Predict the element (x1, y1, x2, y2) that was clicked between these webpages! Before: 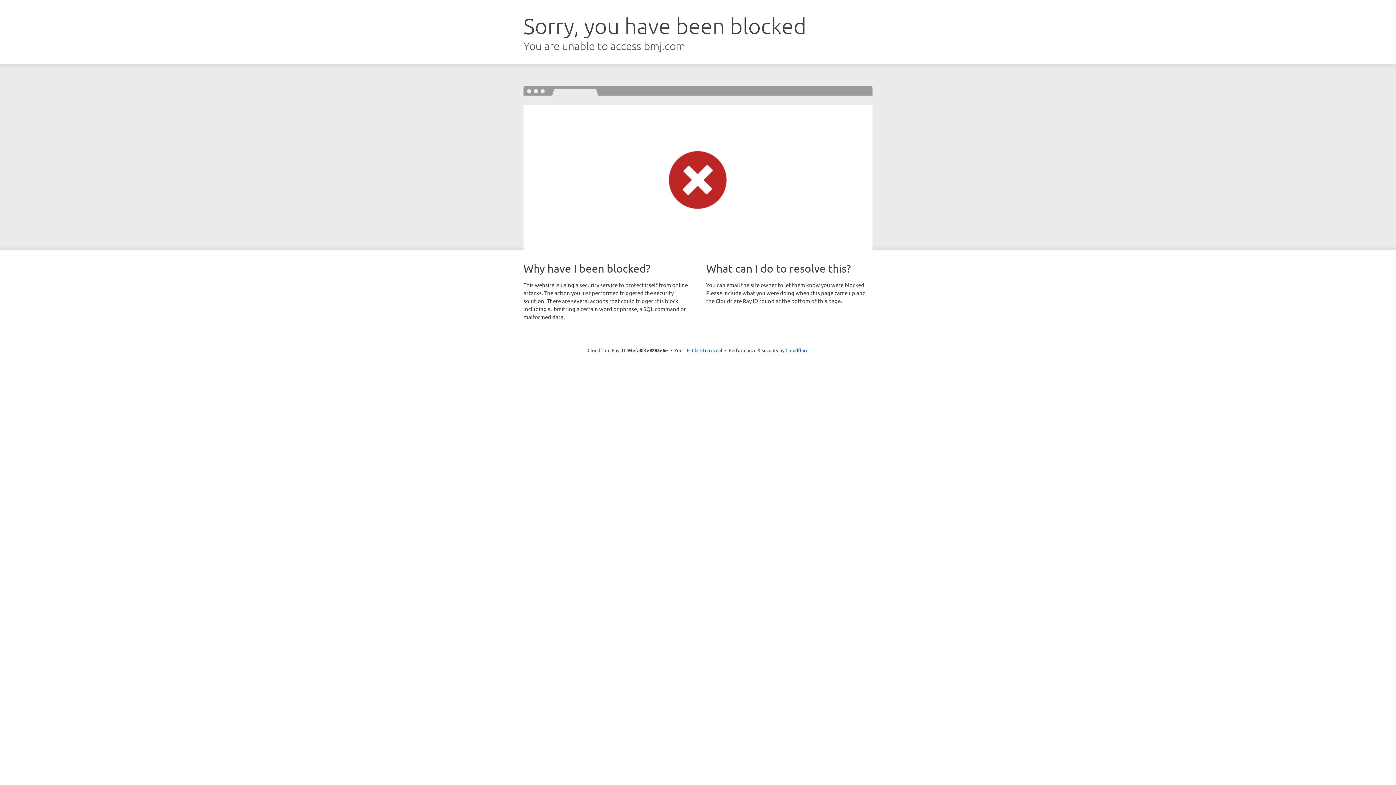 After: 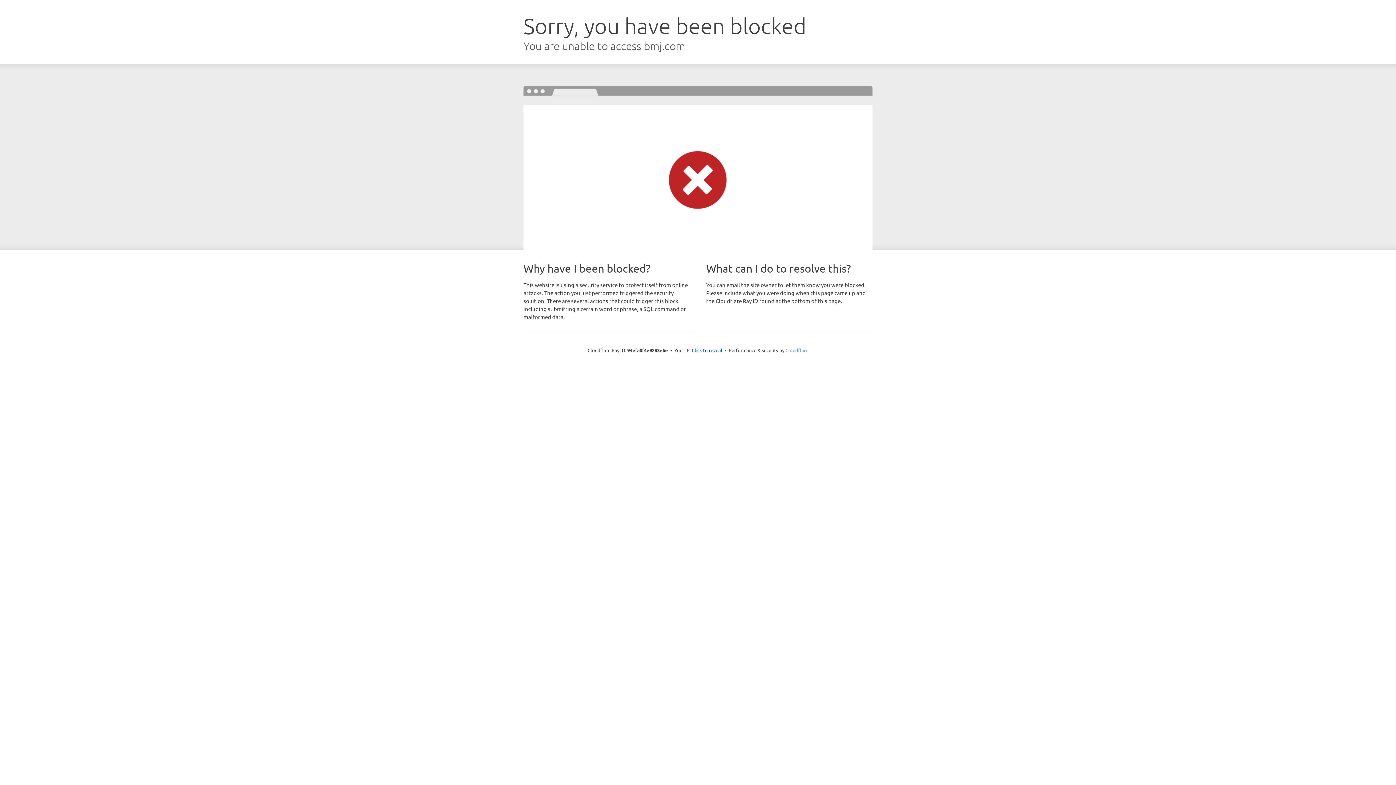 Action: bbox: (785, 347, 808, 353) label: Cloudflare